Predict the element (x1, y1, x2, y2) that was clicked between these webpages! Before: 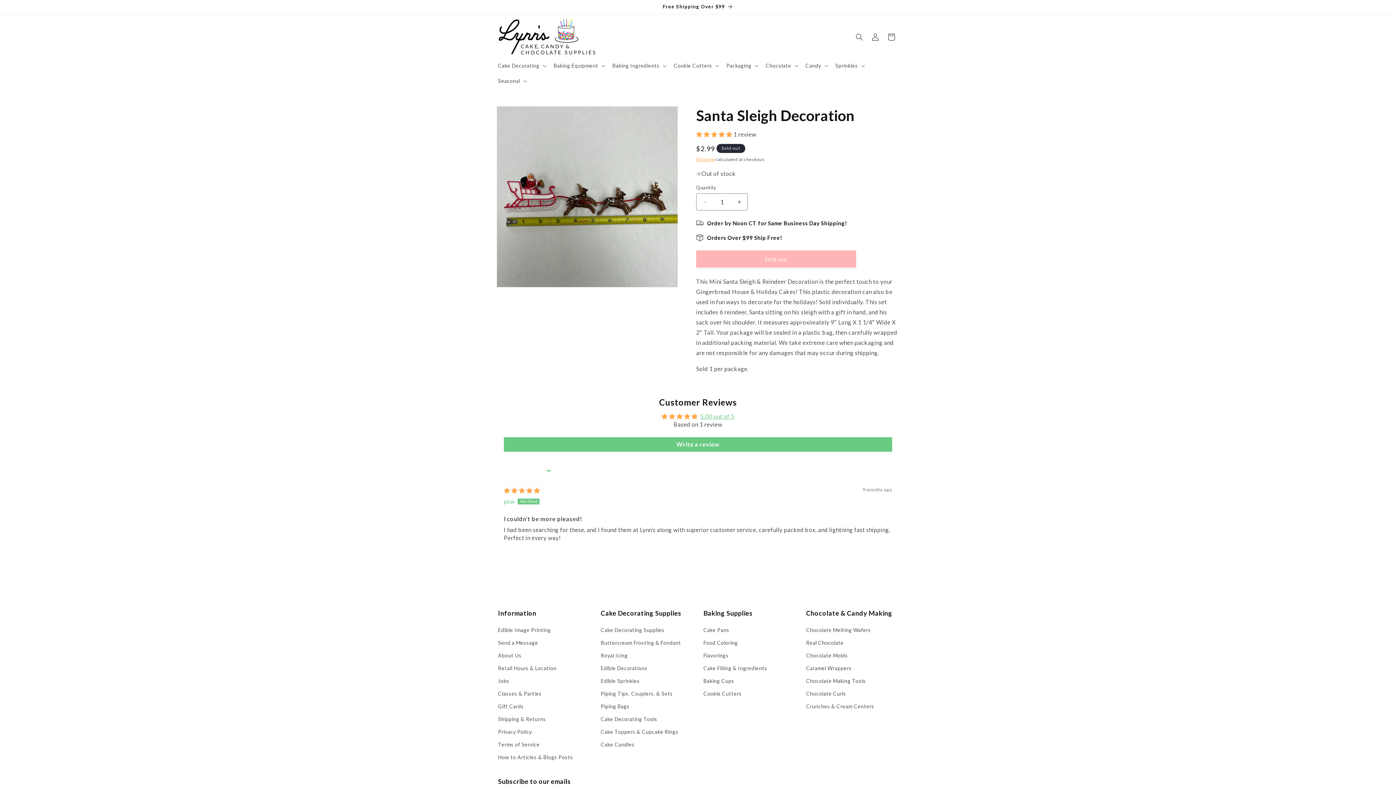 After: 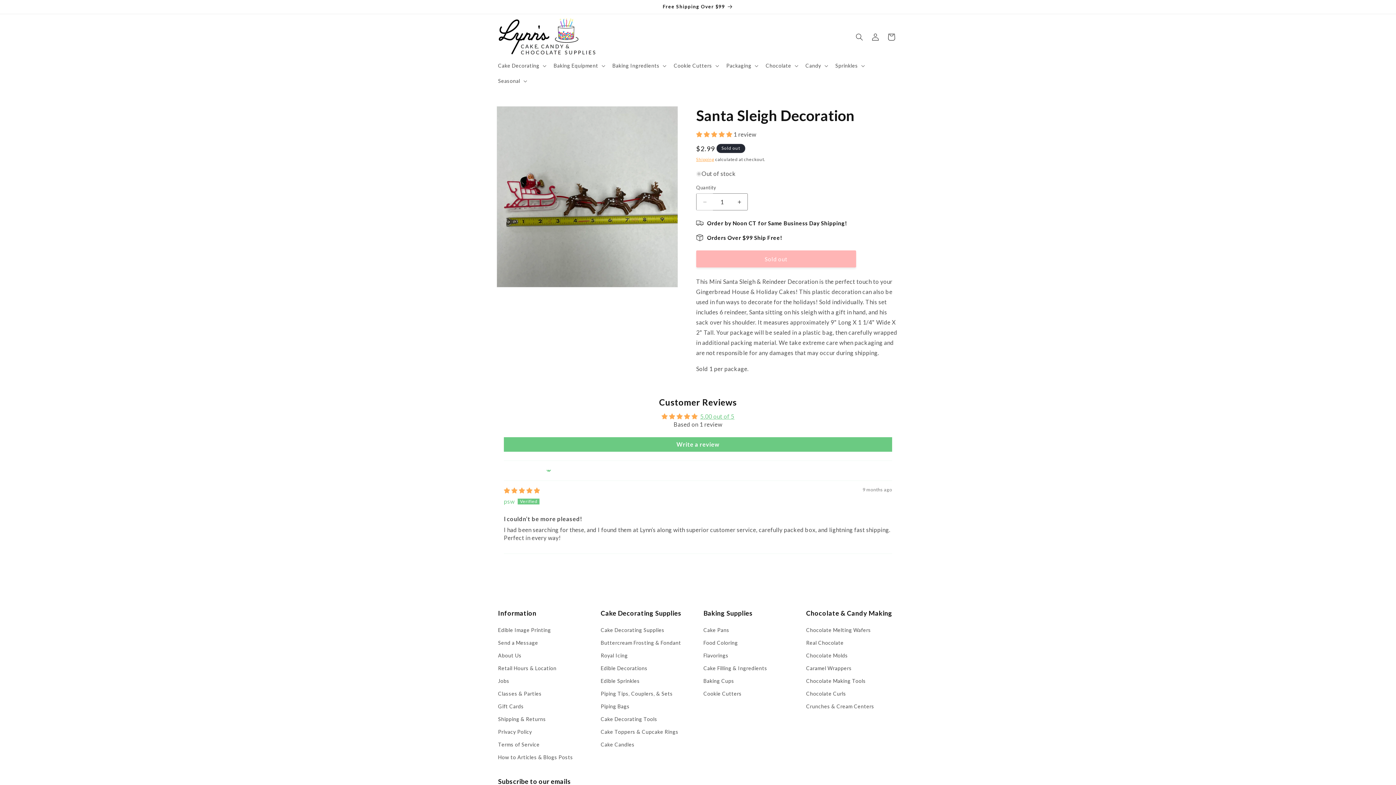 Action: label: Decrease quantity for Santa Sleigh Decoration bbox: (696, 193, 713, 210)